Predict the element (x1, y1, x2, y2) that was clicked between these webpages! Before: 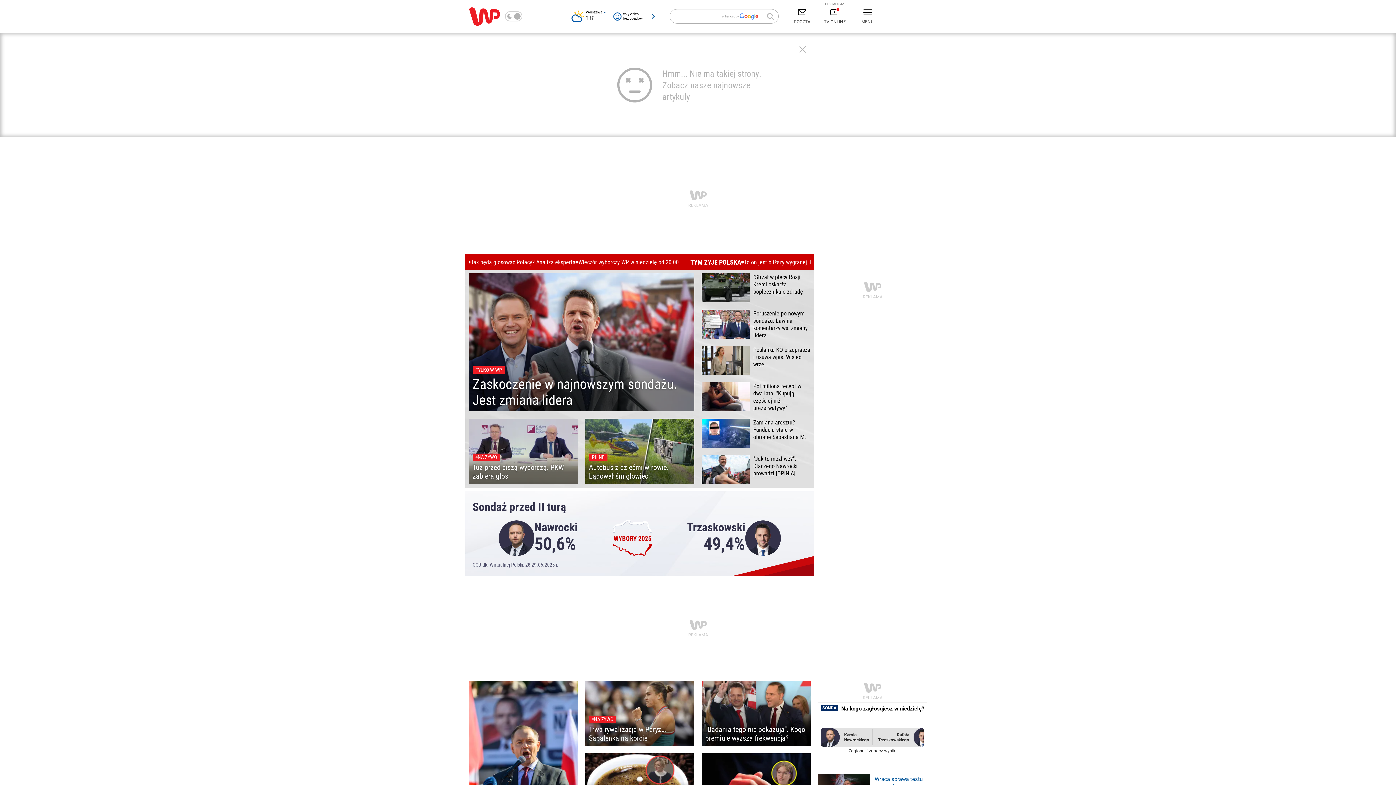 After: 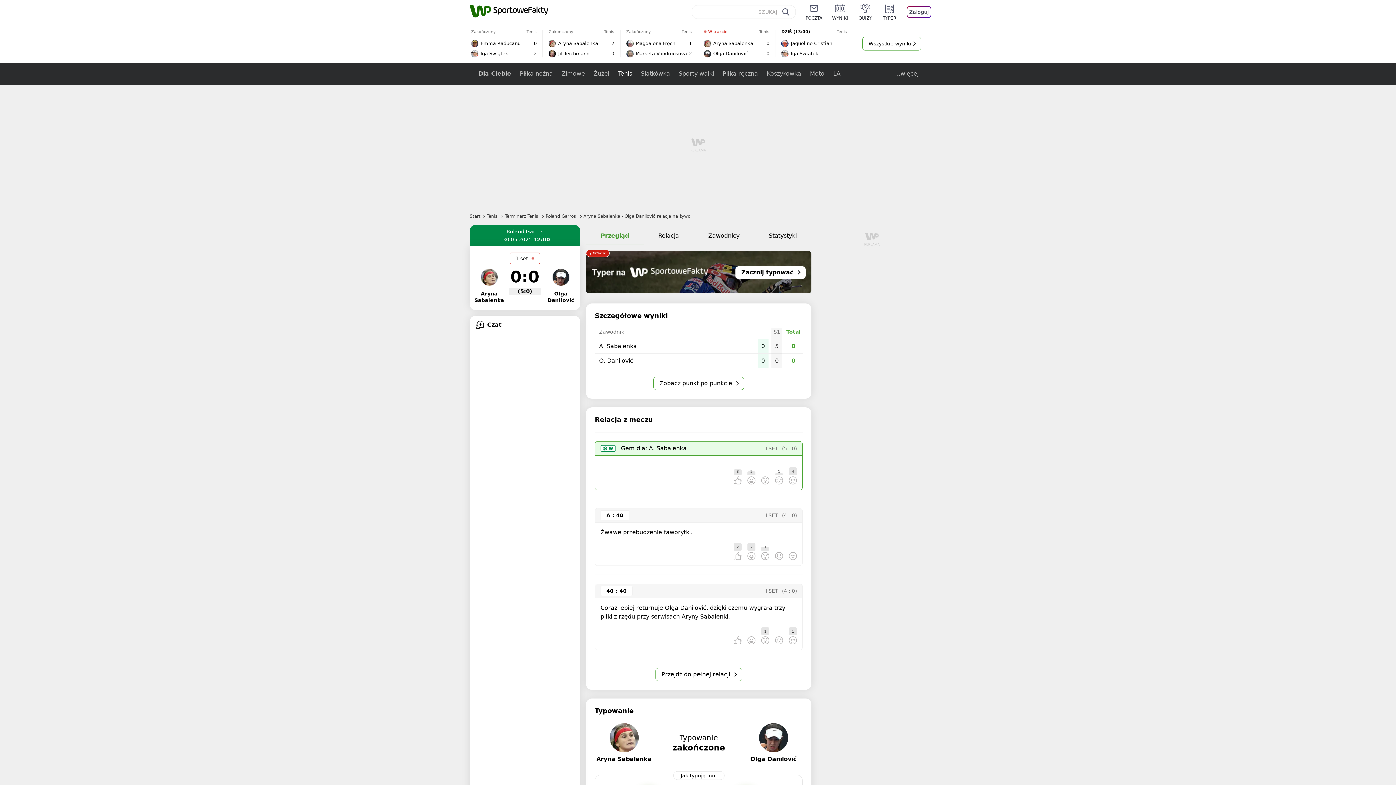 Action: bbox: (585, 681, 694, 746) label: NA ŻYWO
Trwa rywalizacja w Paryżu. Sabalenka na korcie